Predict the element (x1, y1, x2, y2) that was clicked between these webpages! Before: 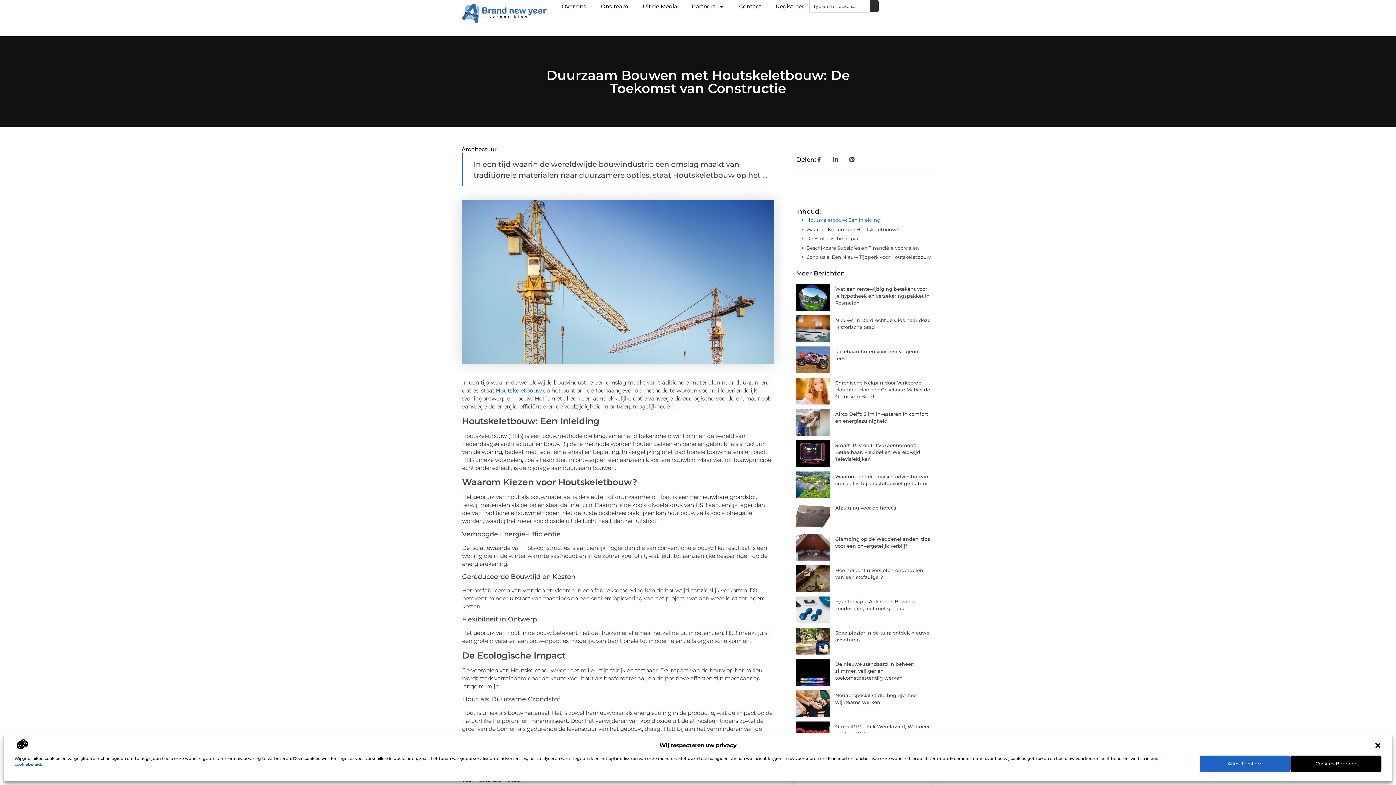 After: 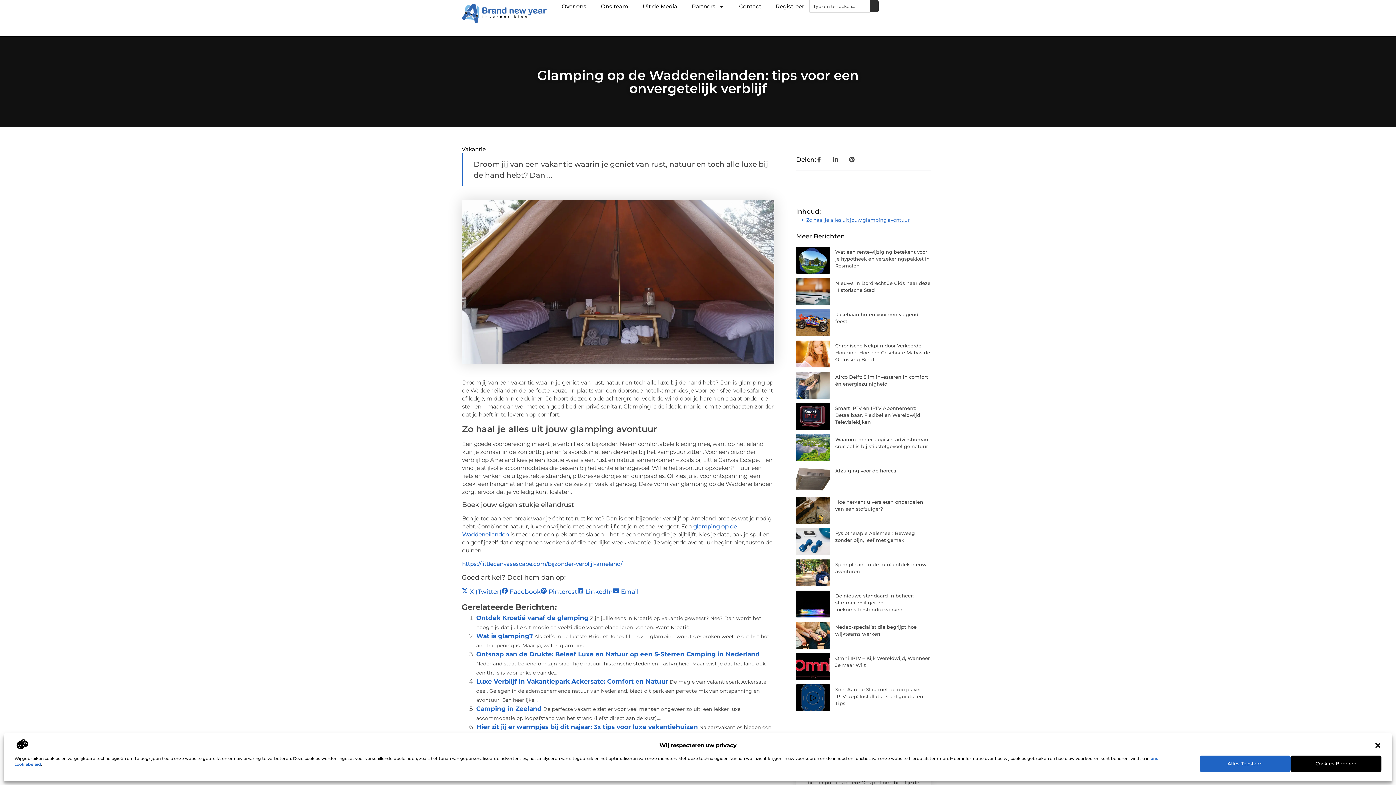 Action: bbox: (796, 534, 830, 560)